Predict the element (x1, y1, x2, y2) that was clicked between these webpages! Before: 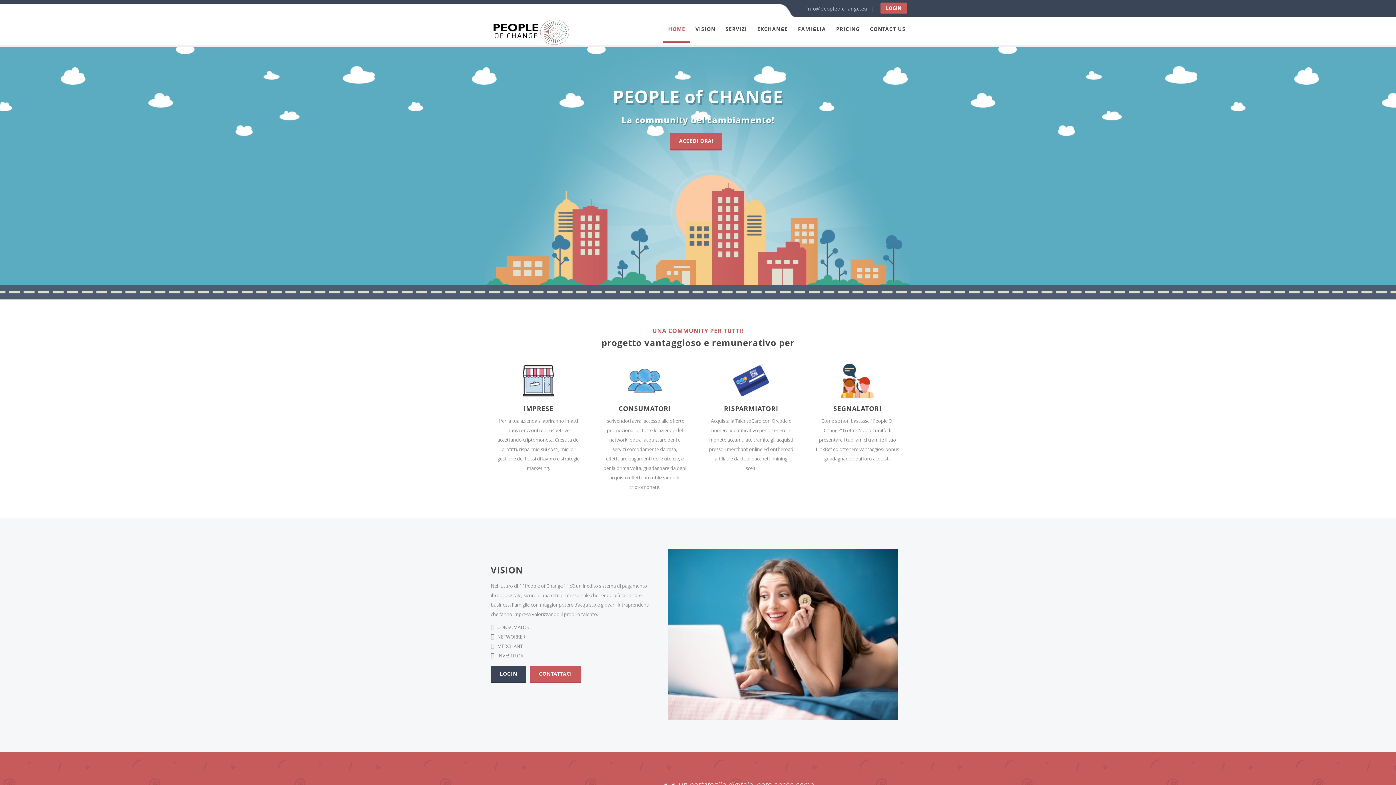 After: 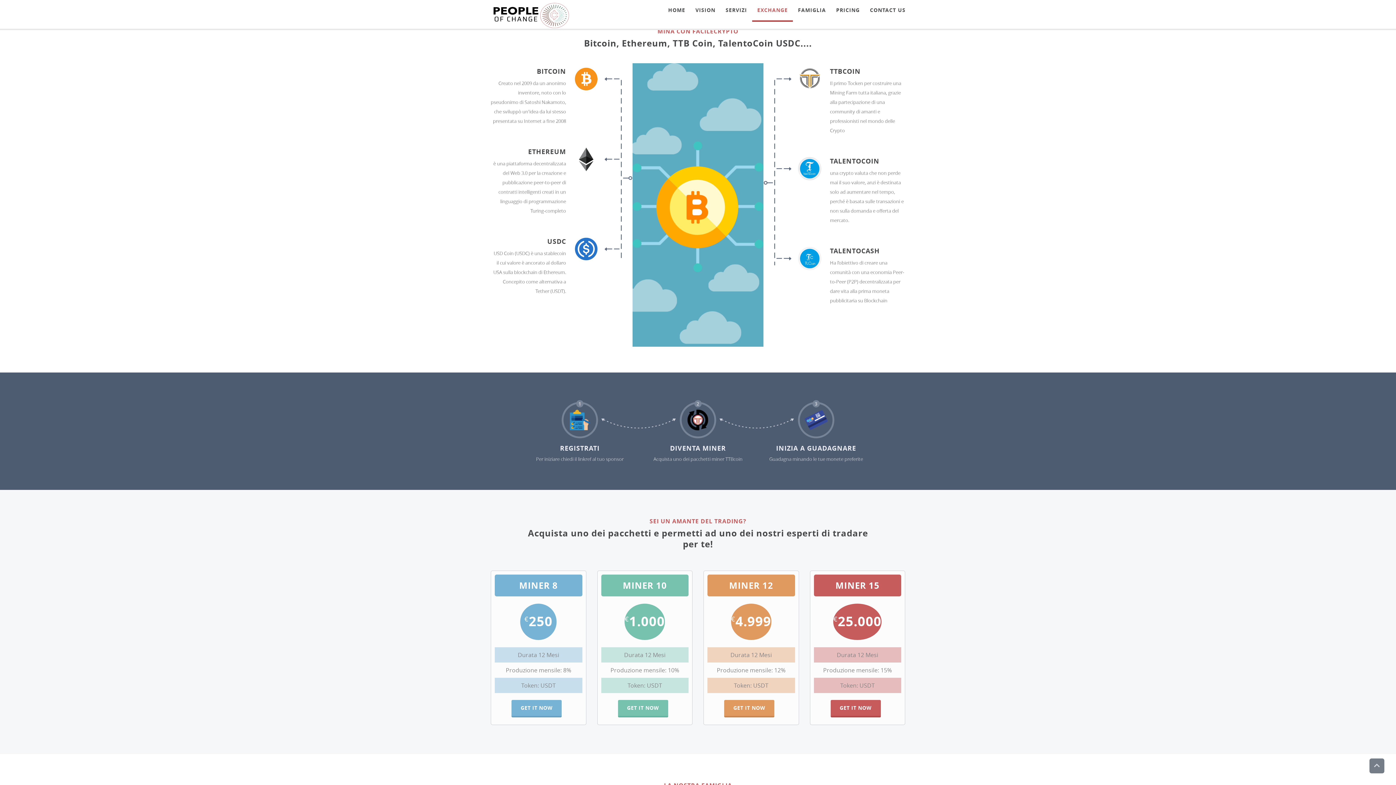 Action: label: EXCHANGE bbox: (752, 16, 793, 42)